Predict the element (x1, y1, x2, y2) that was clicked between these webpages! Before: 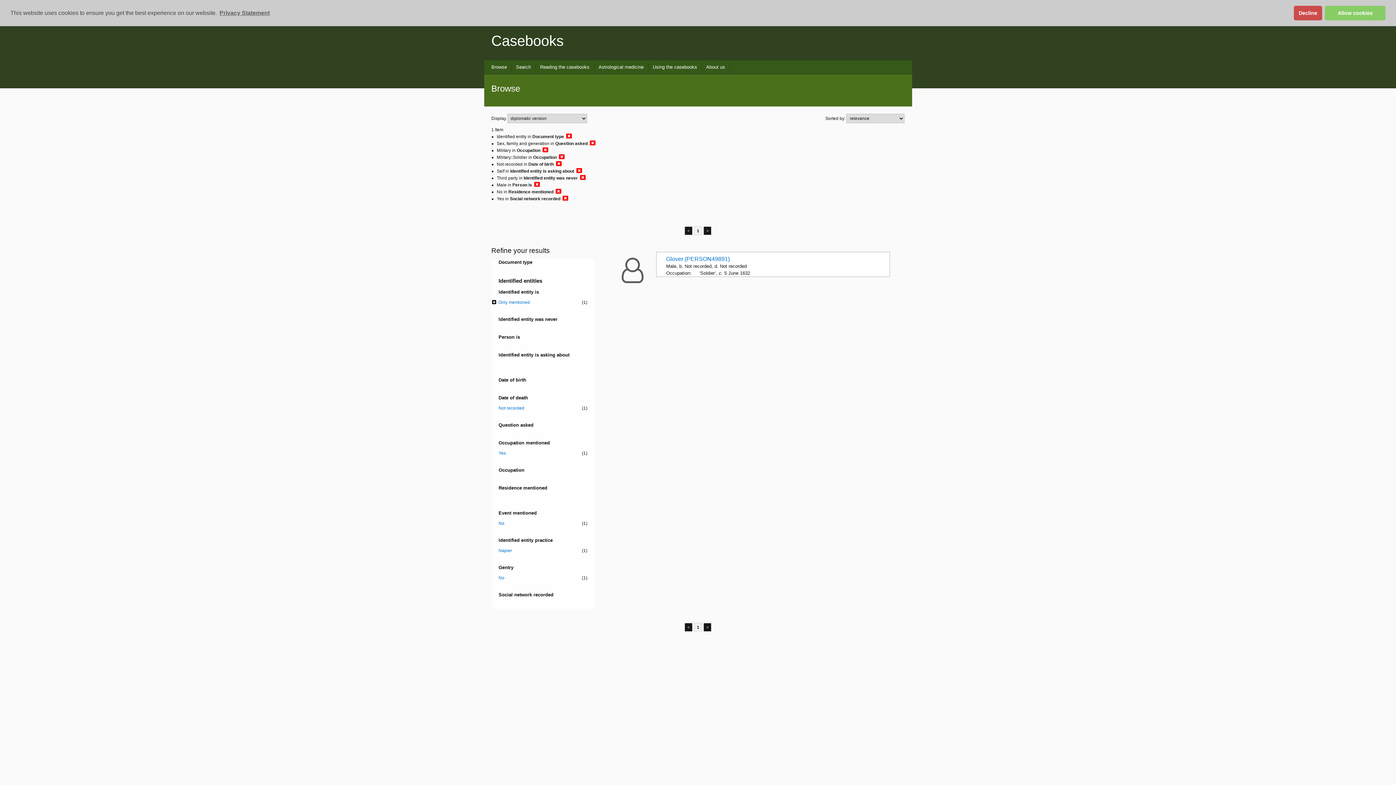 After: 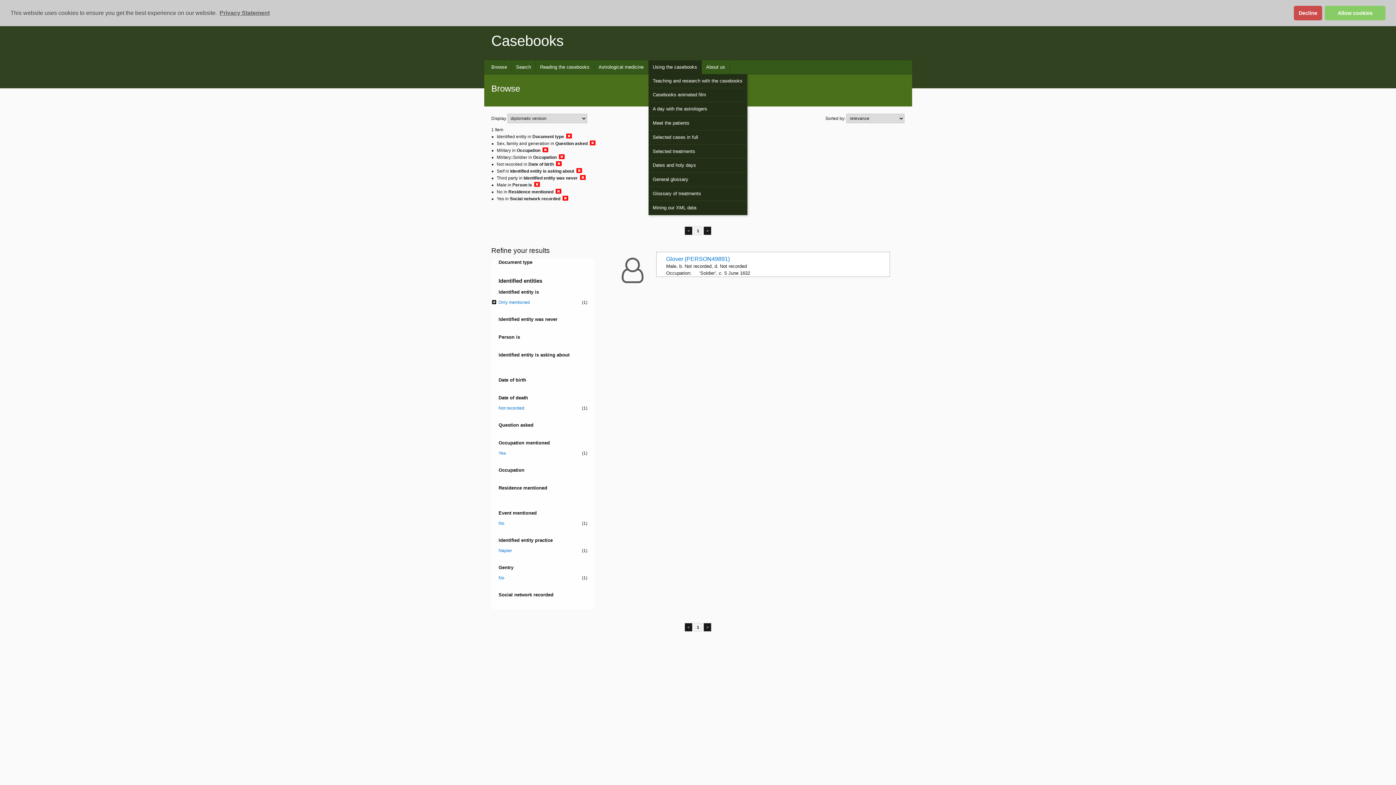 Action: bbox: (648, 60, 702, 74) label: Using the casebooks